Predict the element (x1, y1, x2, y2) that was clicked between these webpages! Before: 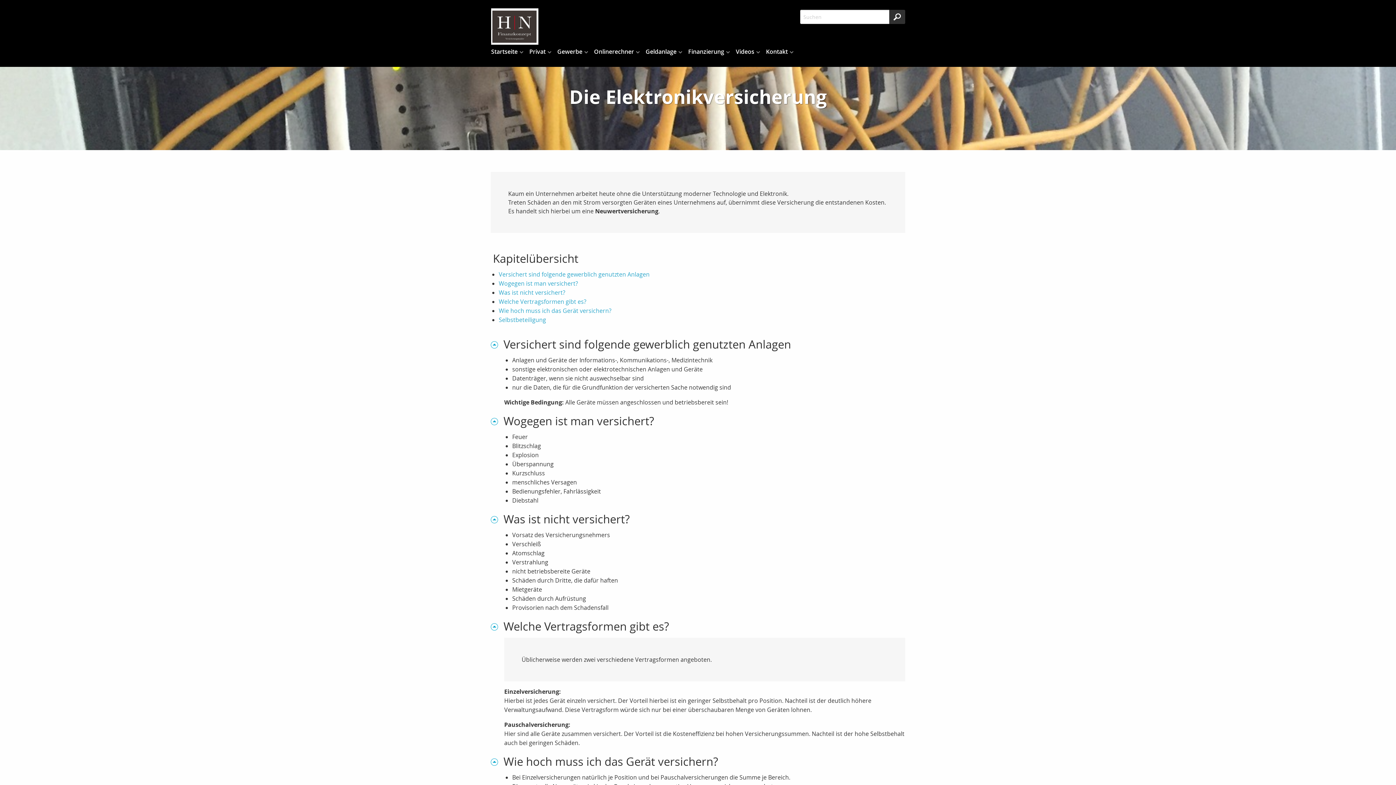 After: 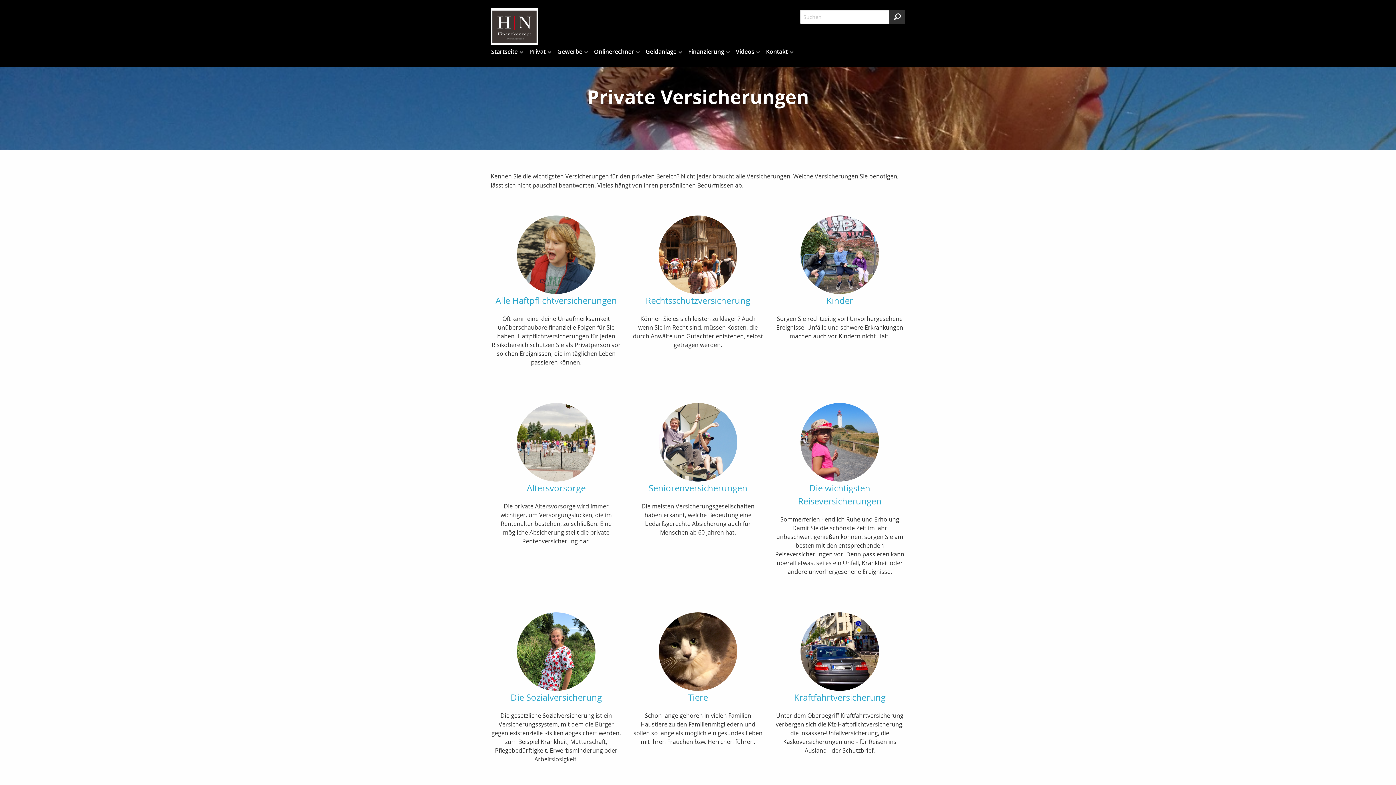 Action: label: Privat bbox: (523, 44, 551, 58)